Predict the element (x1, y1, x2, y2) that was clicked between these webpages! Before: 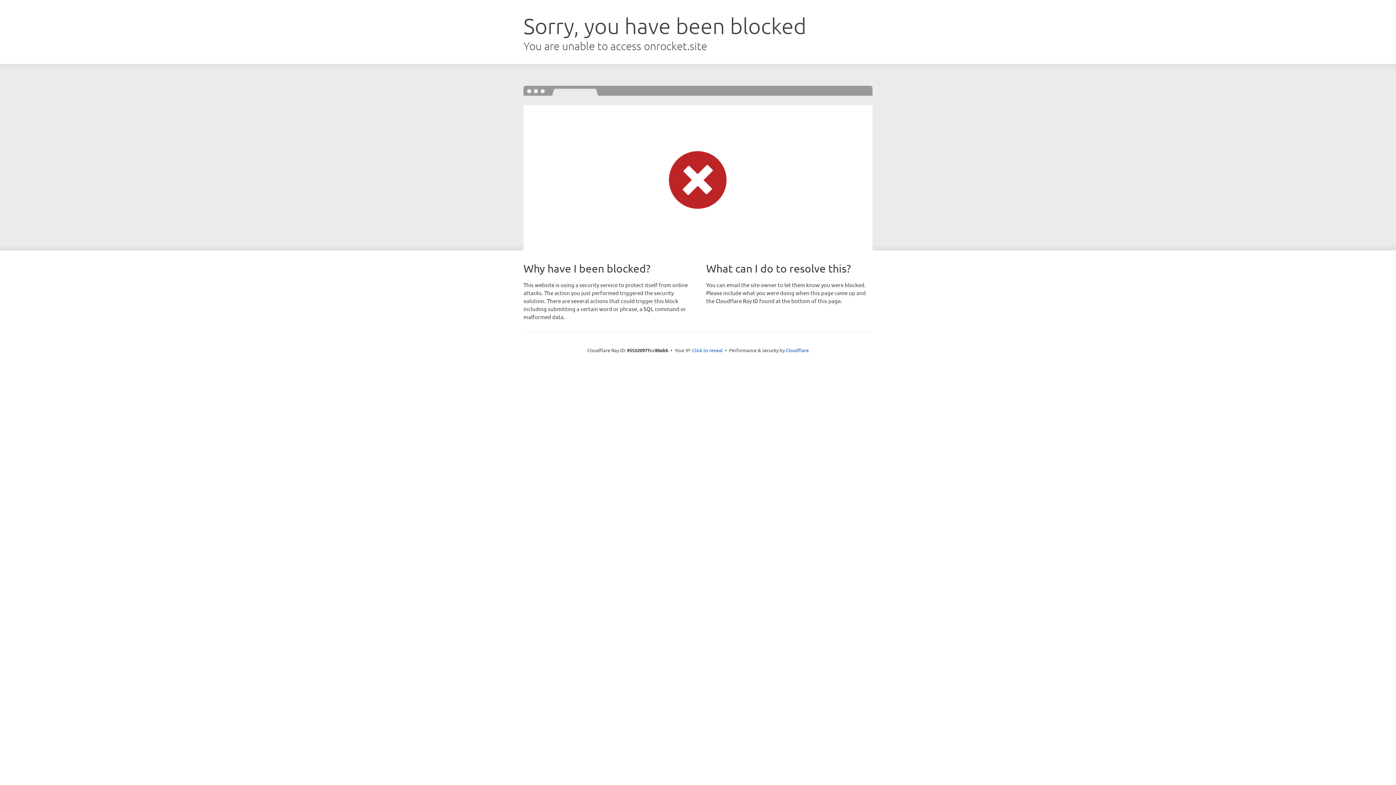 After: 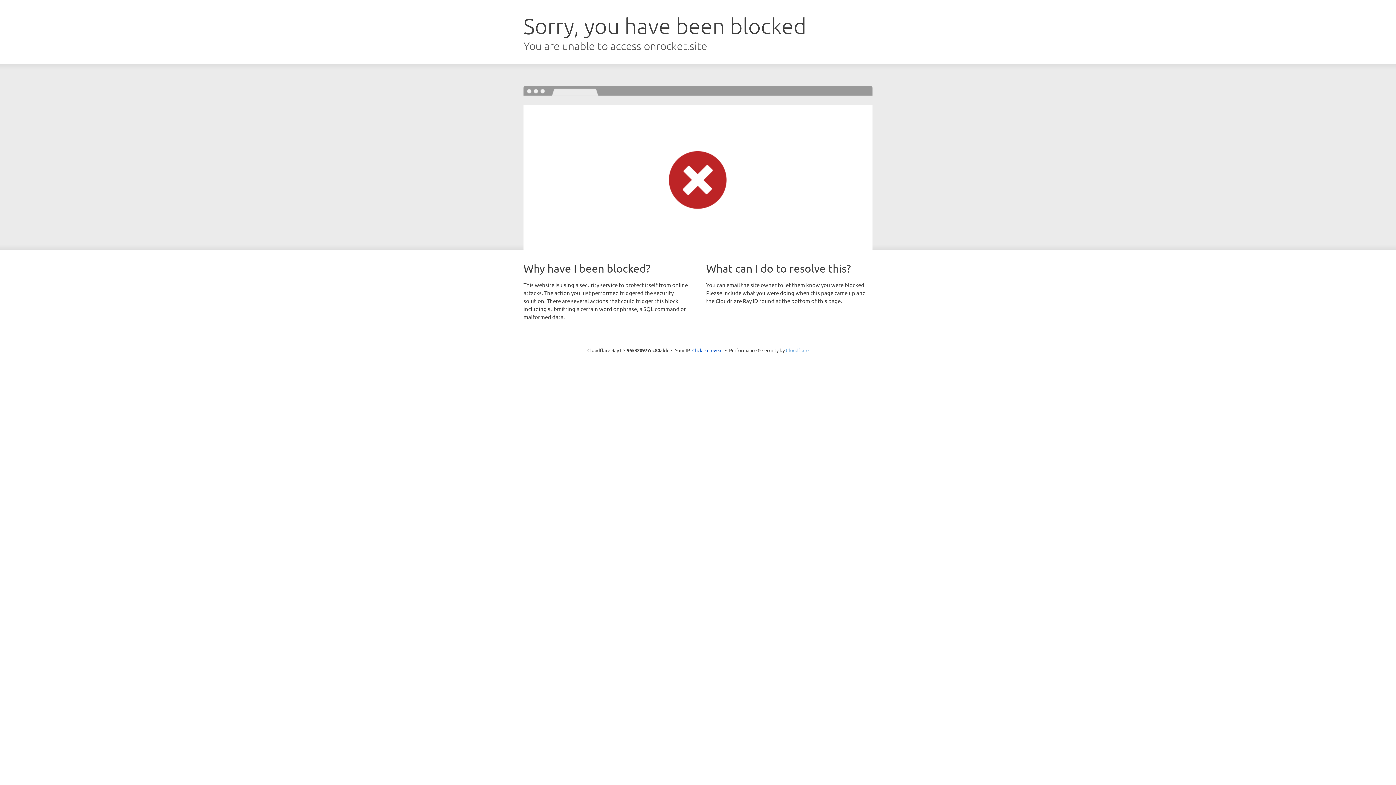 Action: bbox: (786, 347, 808, 353) label: Cloudflare